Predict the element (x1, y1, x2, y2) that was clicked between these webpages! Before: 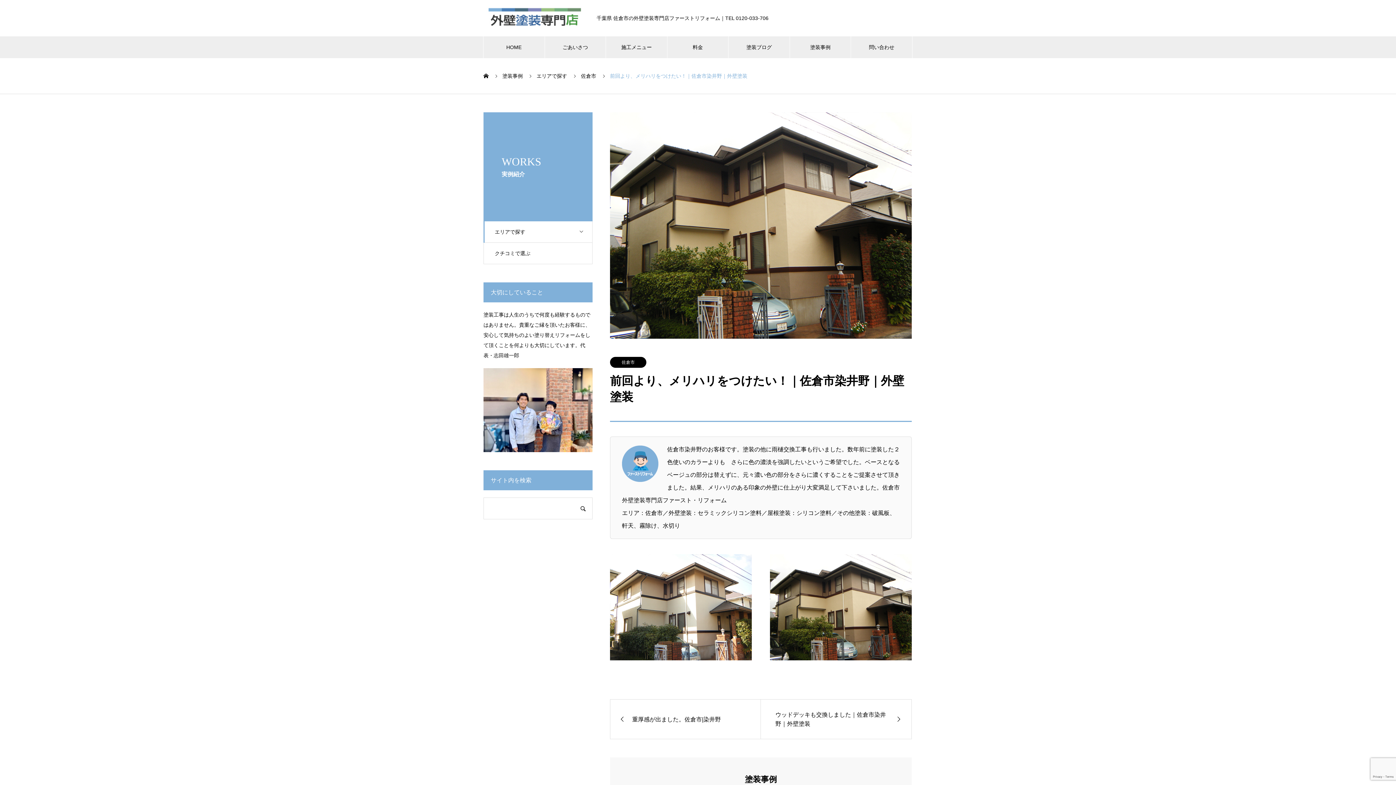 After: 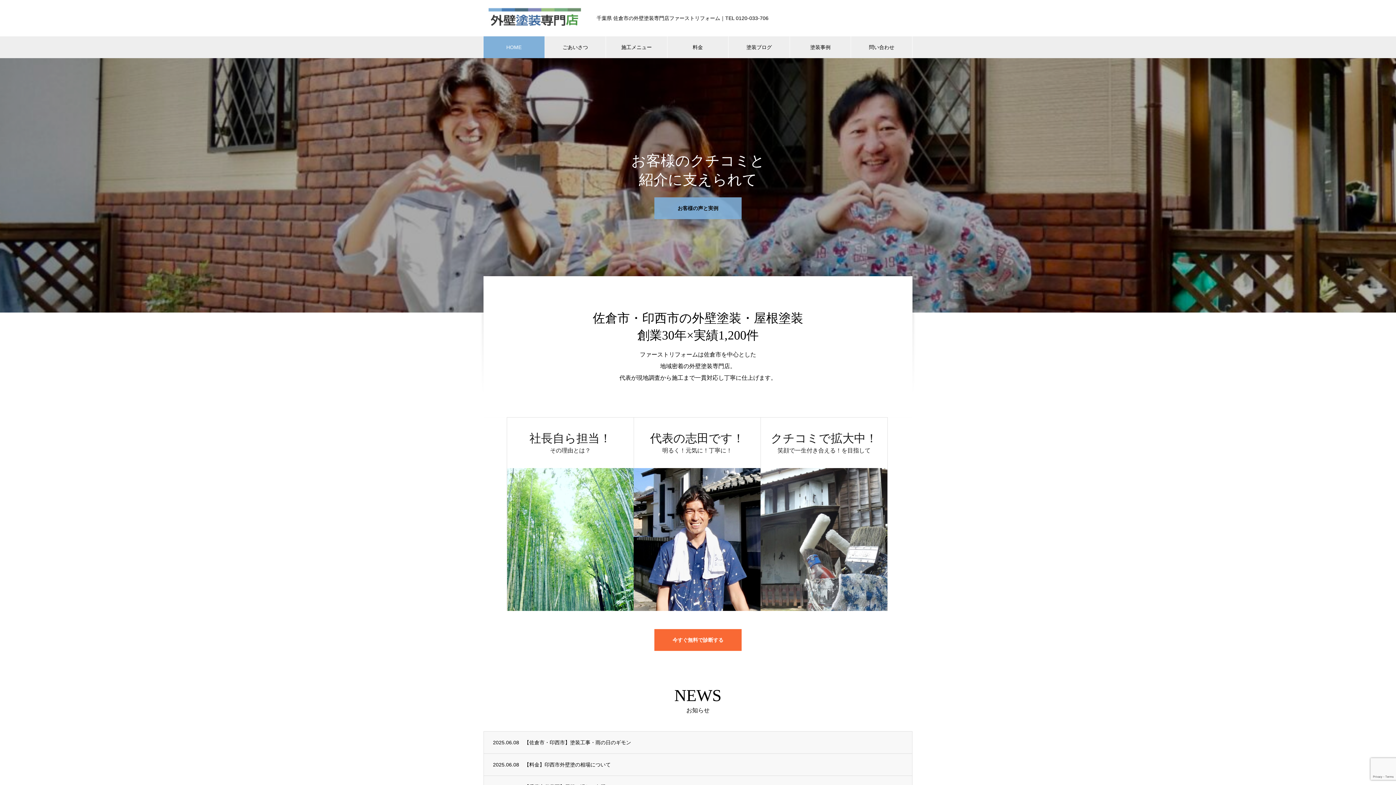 Action: bbox: (483, 5, 585, 30)